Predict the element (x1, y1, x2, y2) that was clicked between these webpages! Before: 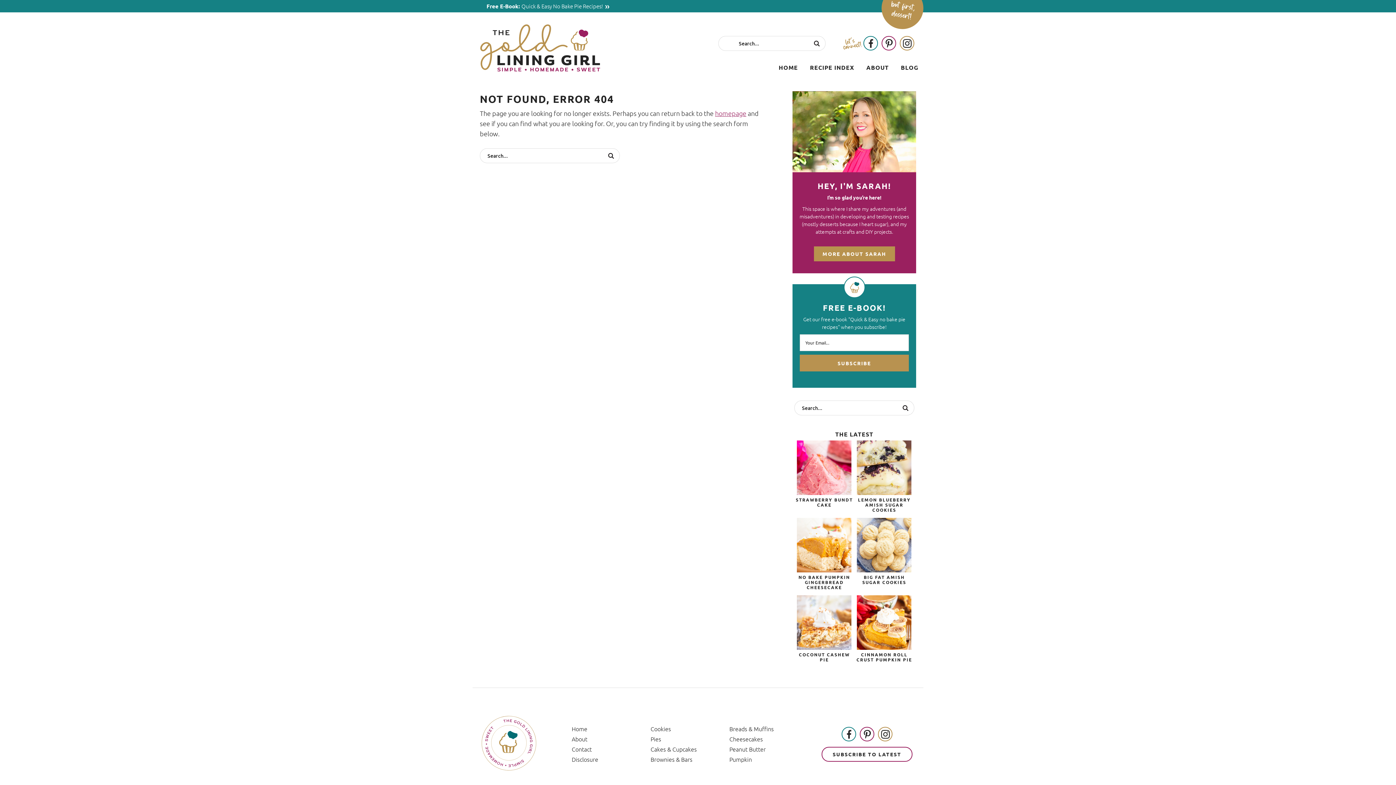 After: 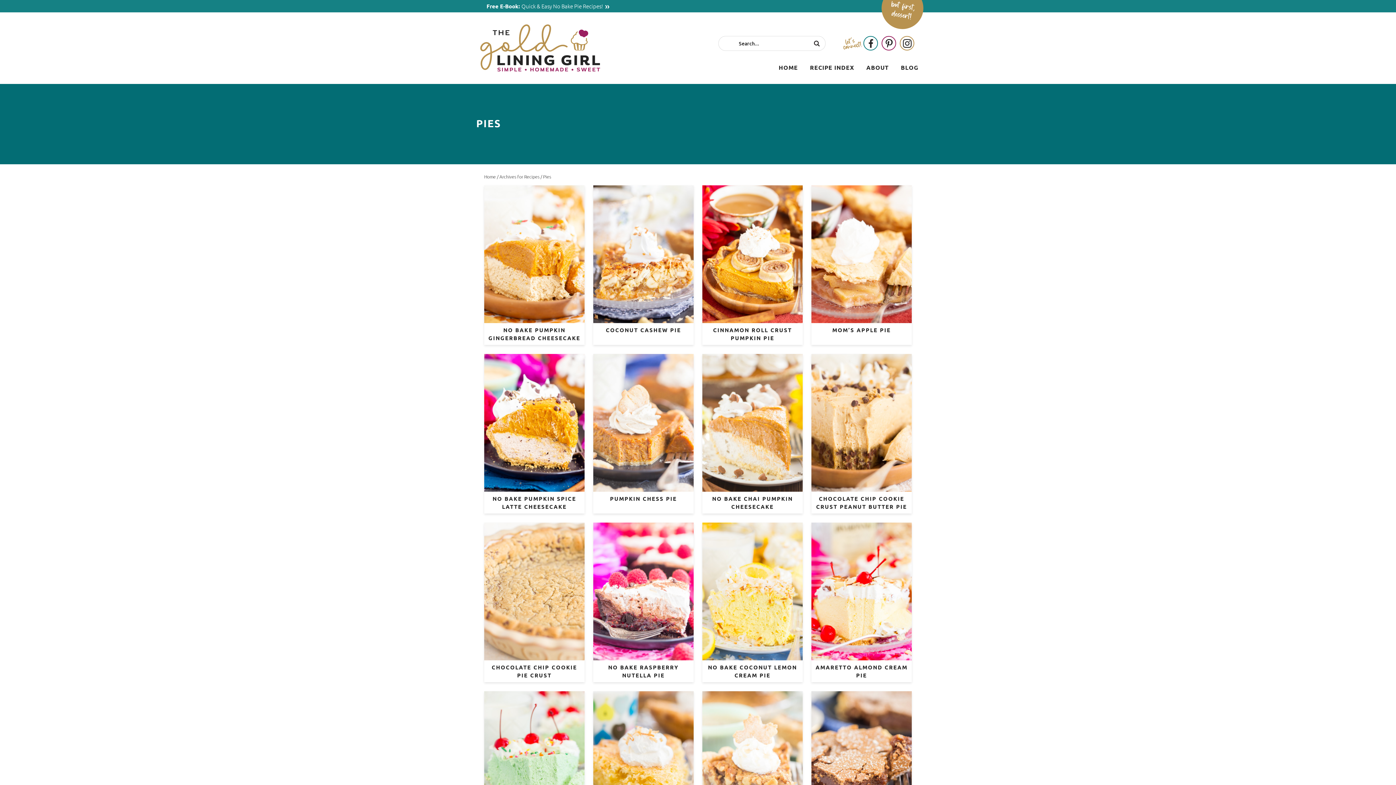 Action: bbox: (650, 733, 661, 745) label: Pies